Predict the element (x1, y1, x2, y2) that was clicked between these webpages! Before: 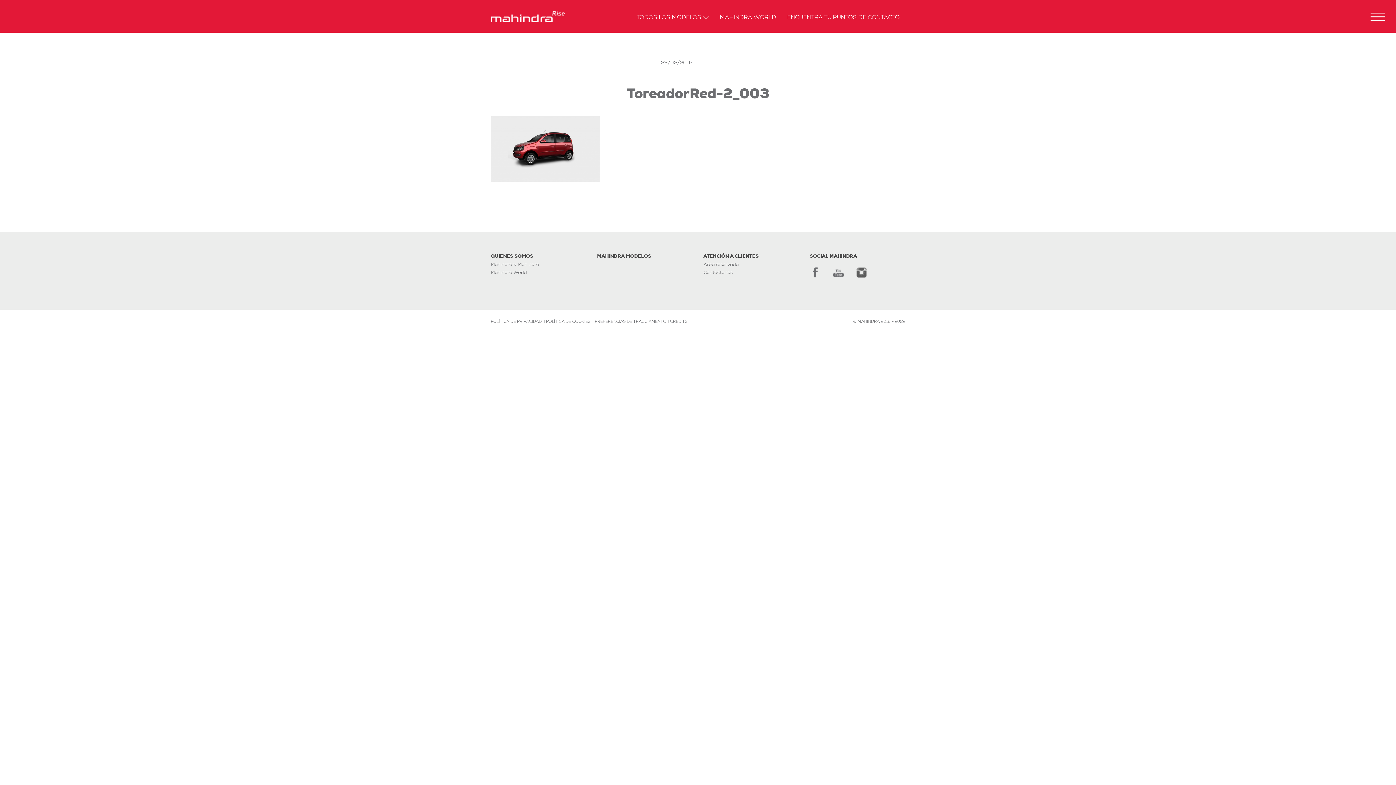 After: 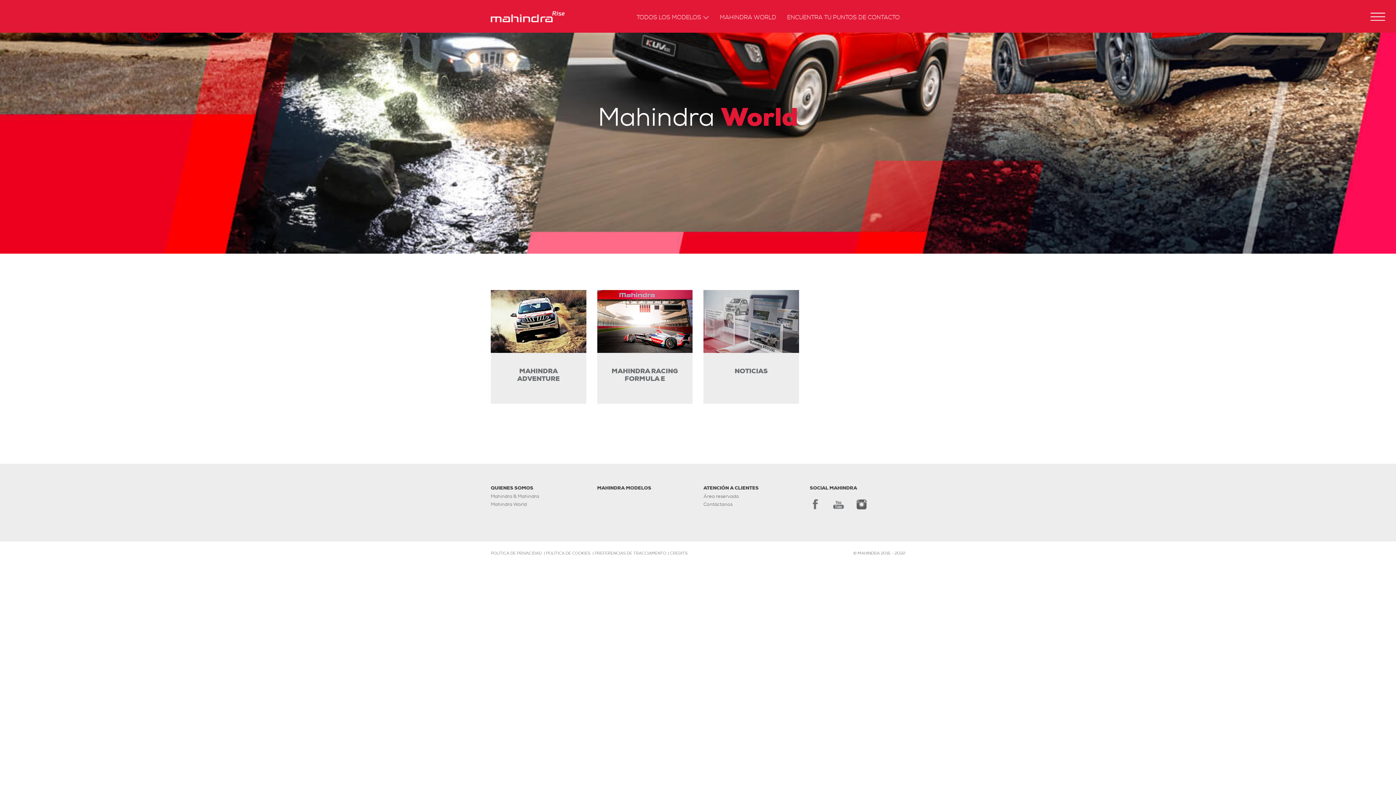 Action: label: Mahindra World bbox: (490, 269, 526, 275)